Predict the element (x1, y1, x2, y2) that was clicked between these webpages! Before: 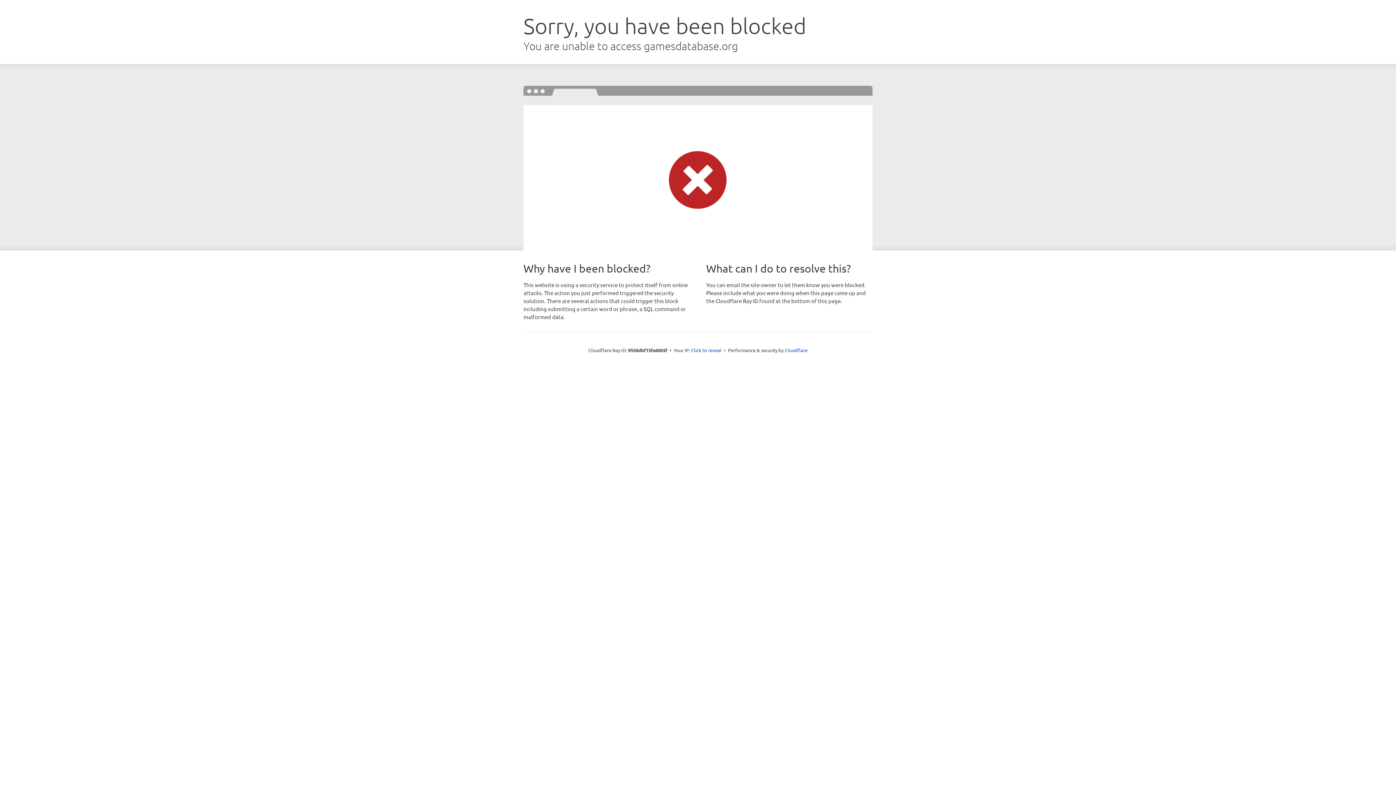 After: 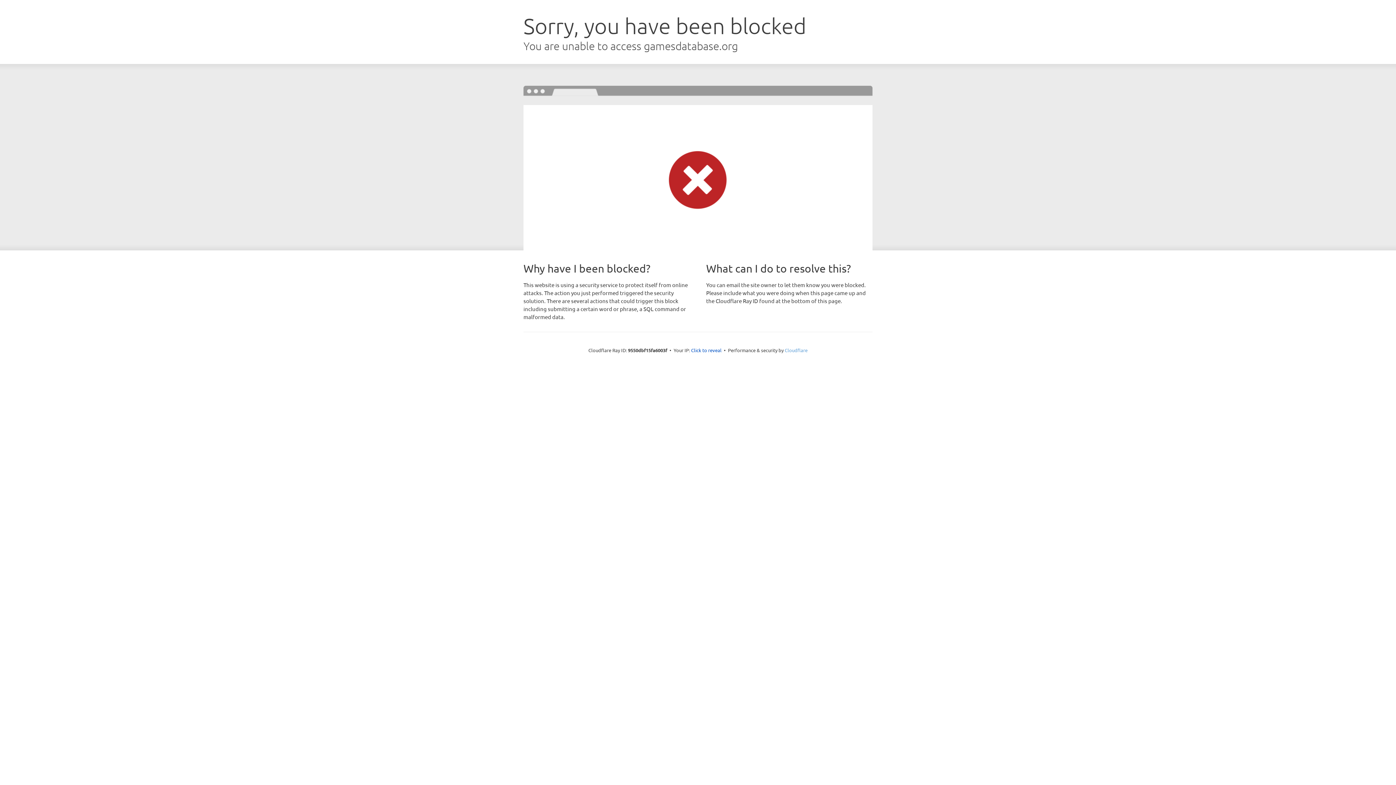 Action: label: Cloudflare bbox: (784, 347, 807, 353)